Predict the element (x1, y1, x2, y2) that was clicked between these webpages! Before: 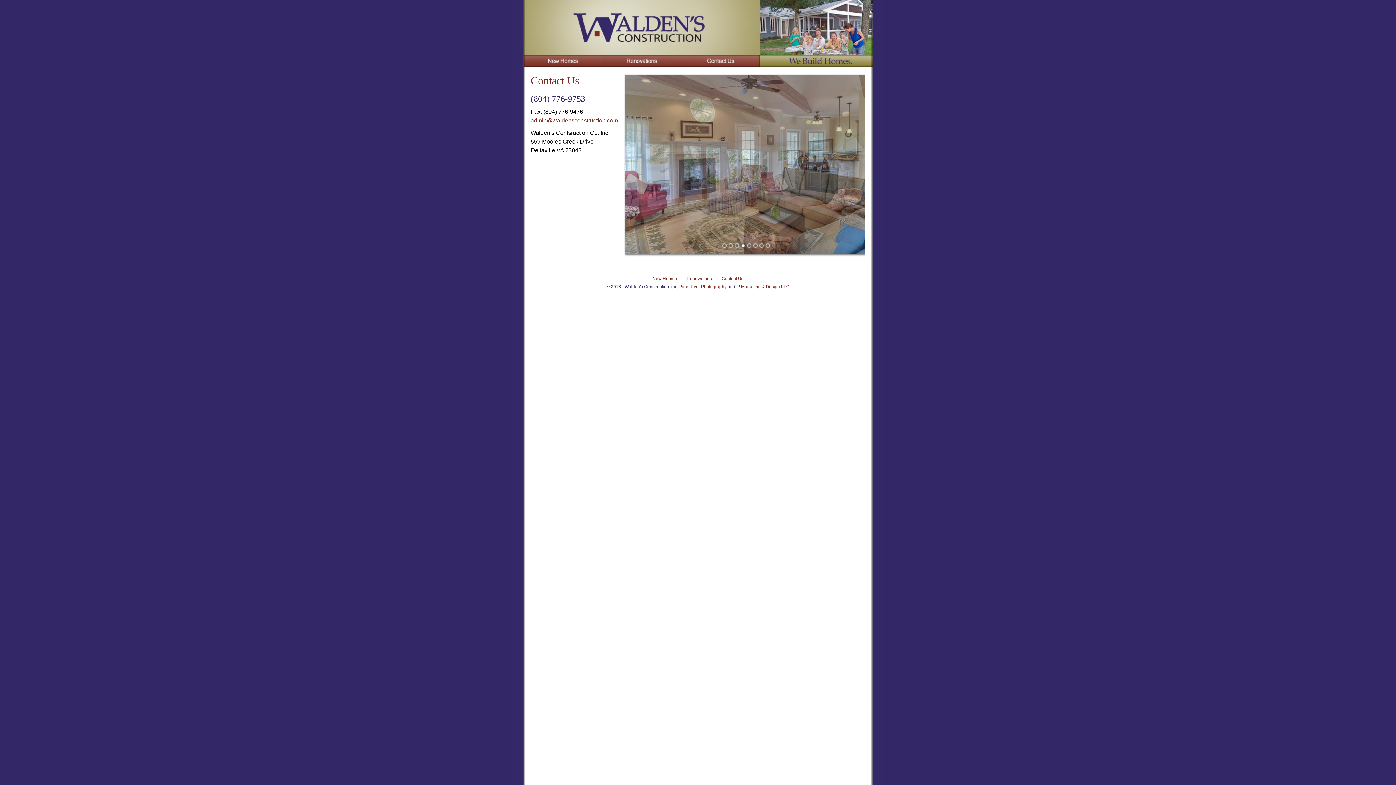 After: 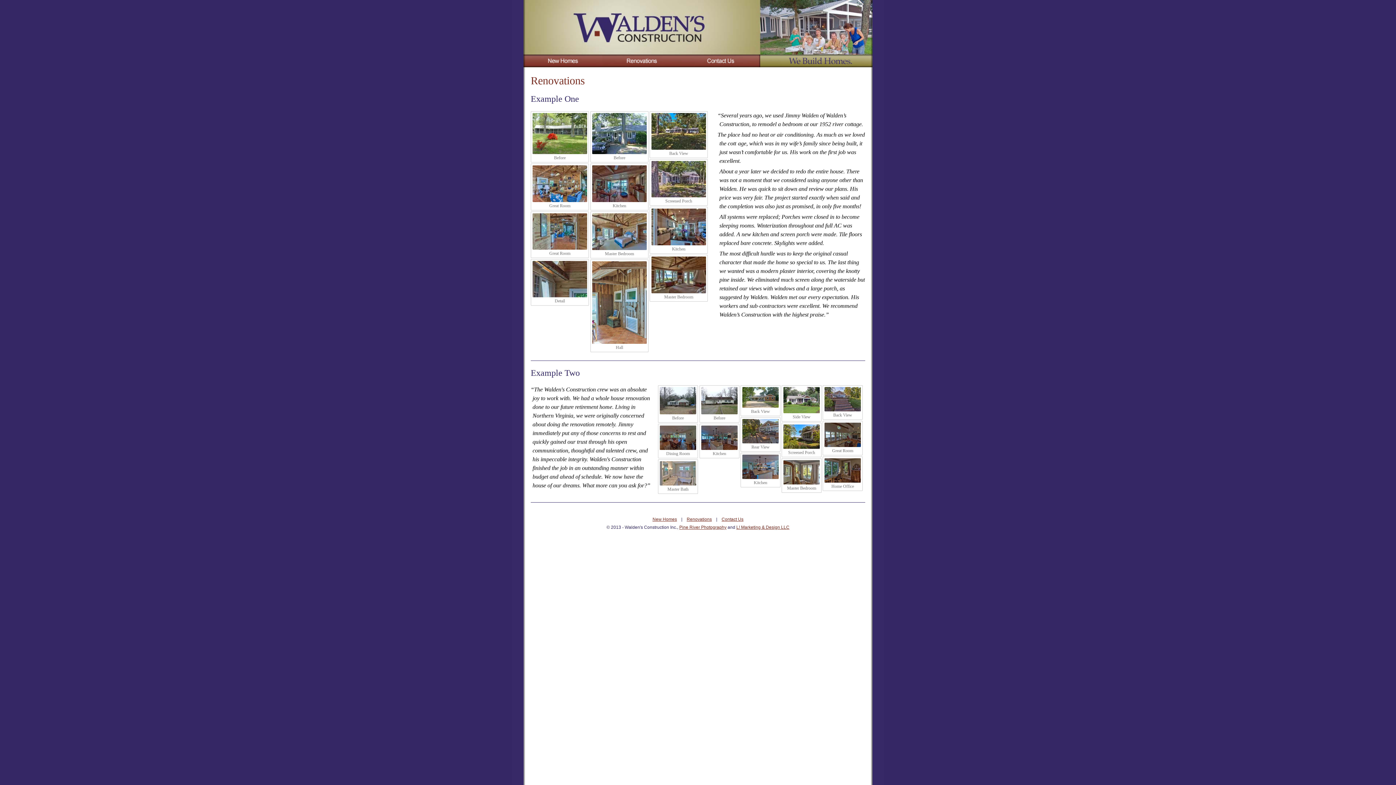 Action: bbox: (686, 276, 712, 281) label: Renovations